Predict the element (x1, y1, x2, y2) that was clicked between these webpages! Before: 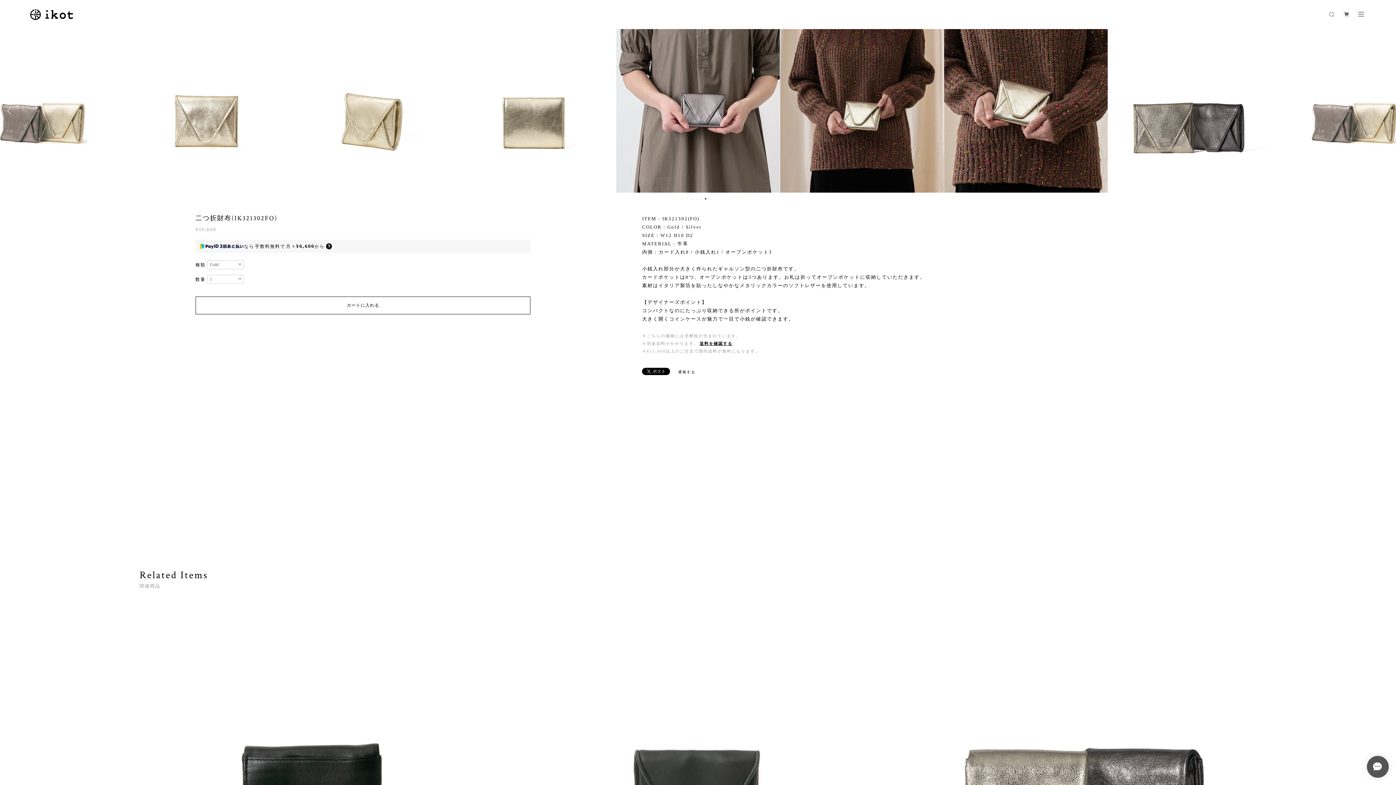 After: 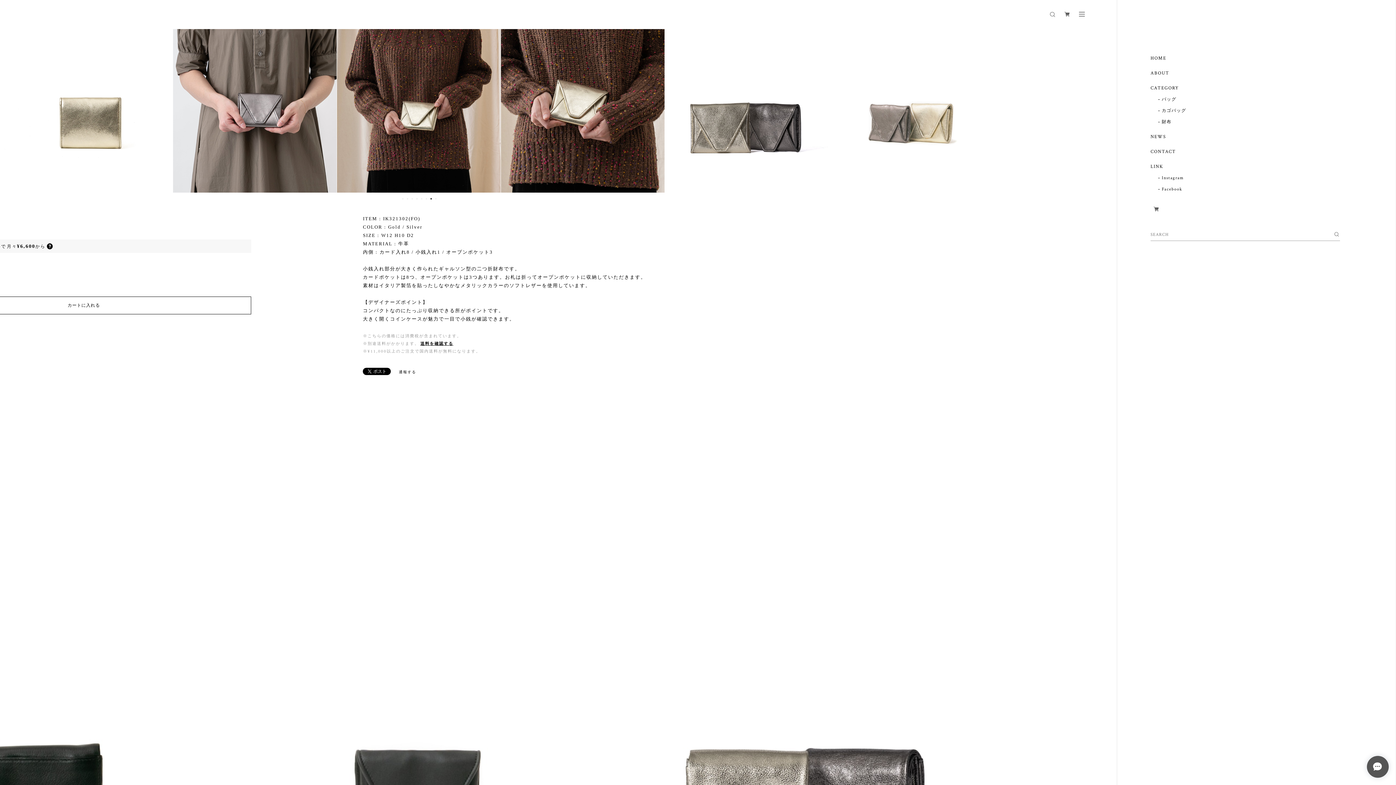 Action: bbox: (1358, 11, 1364, 16)